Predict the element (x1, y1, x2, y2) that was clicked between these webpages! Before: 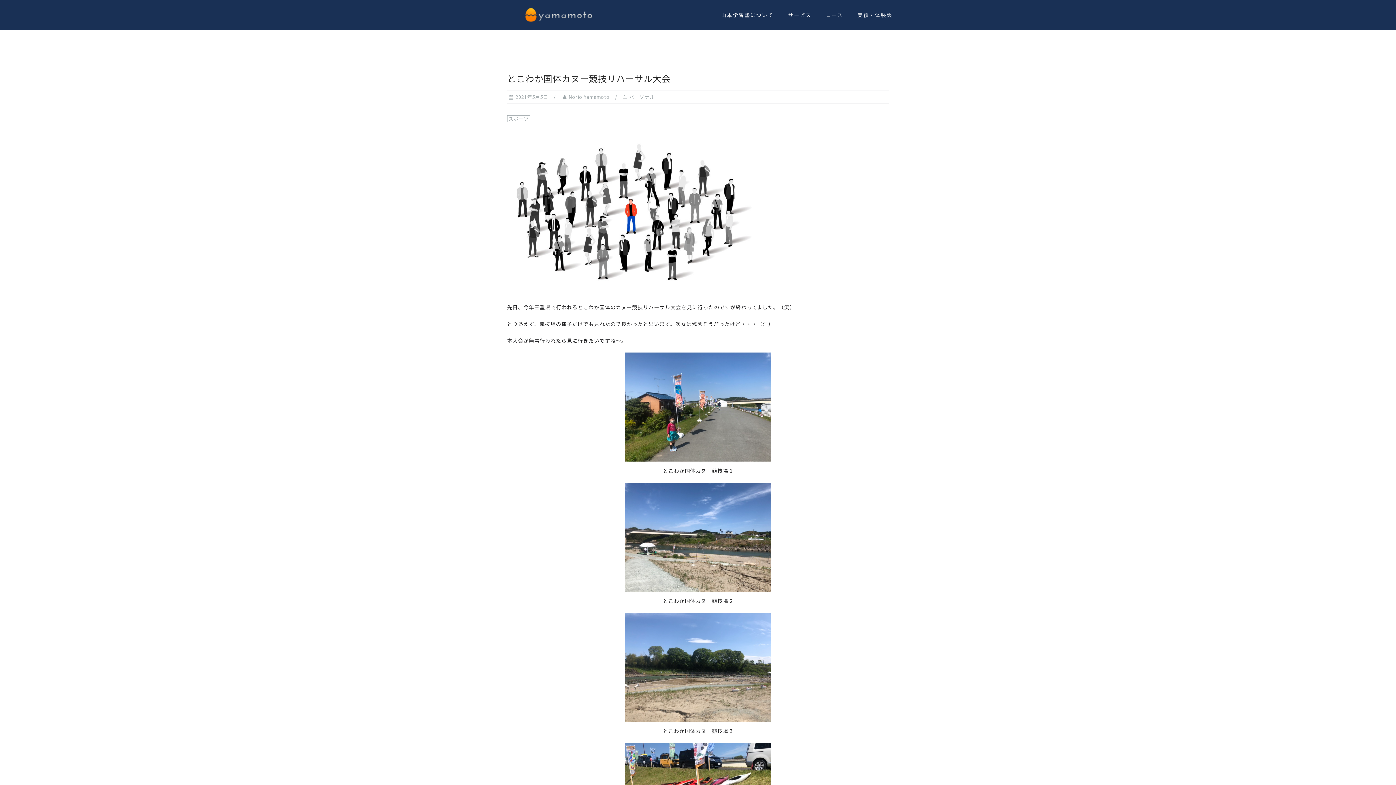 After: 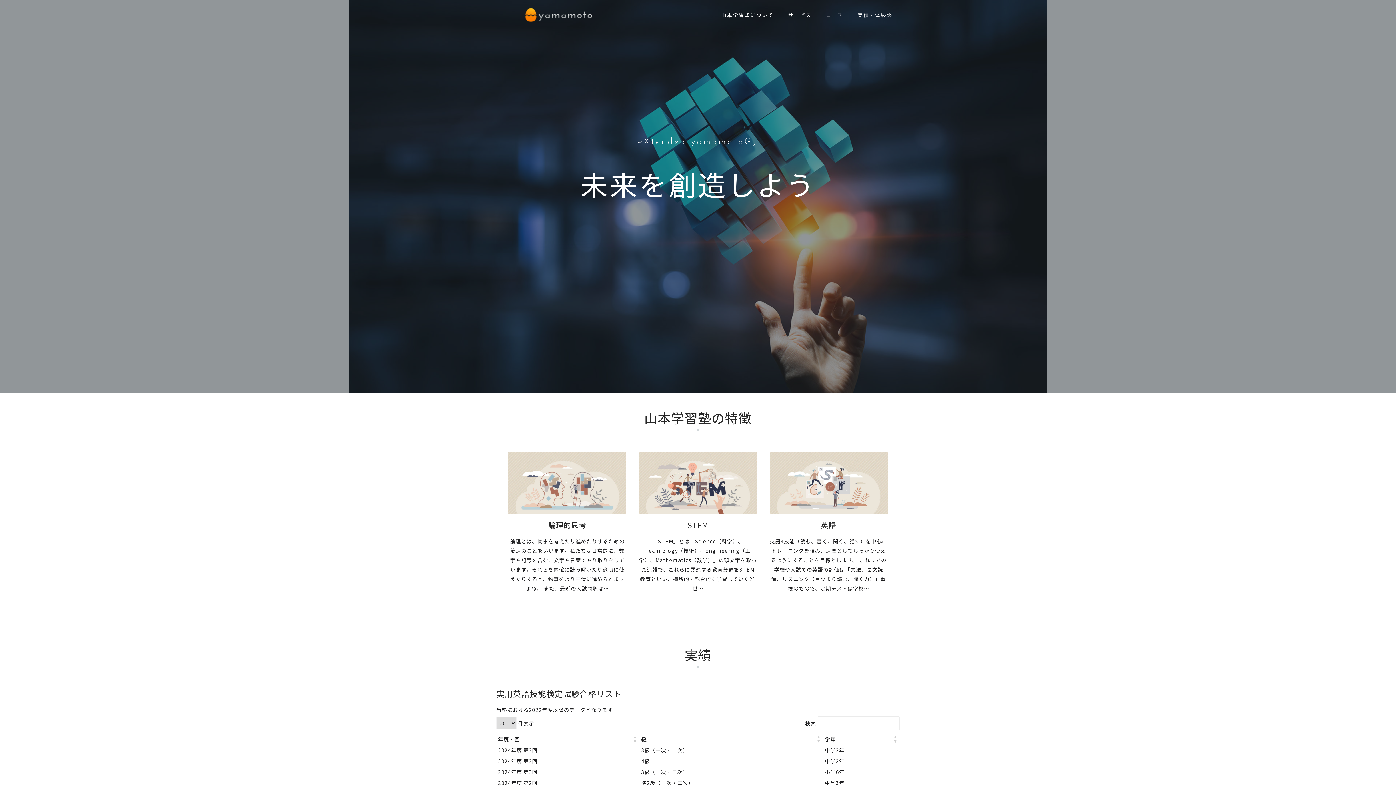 Action: bbox: (496, 7, 623, 22)